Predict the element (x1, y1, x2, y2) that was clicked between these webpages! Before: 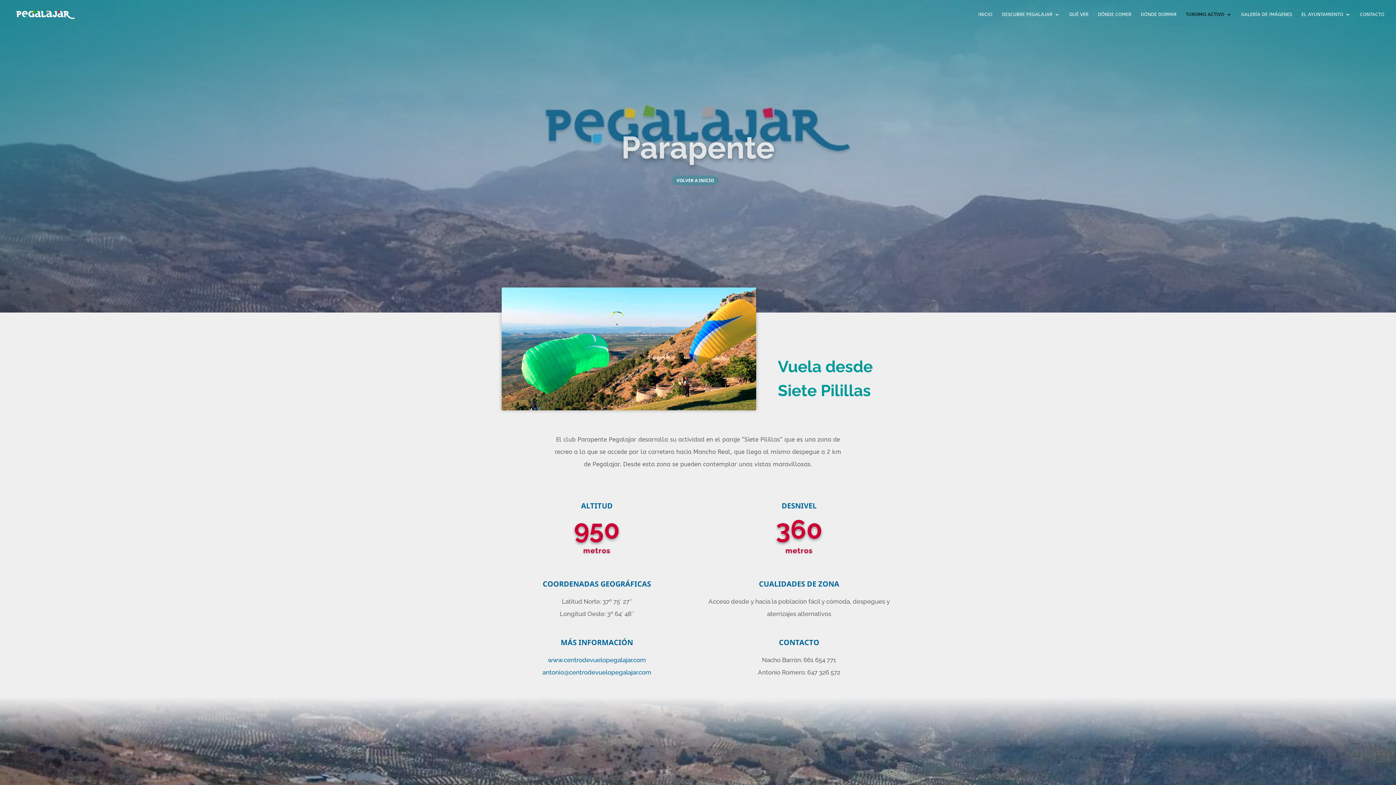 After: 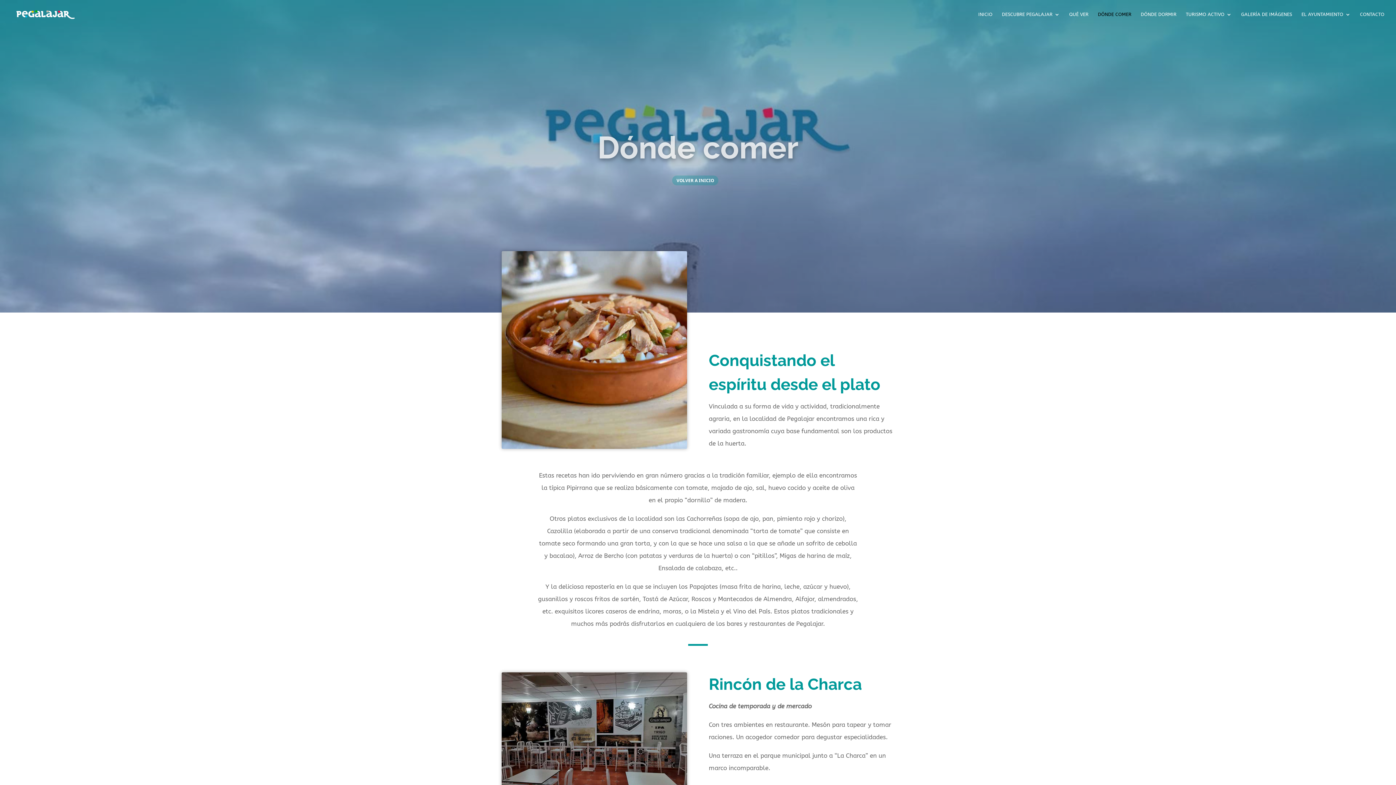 Action: bbox: (1098, 12, 1131, 29) label: DÓNDE COMER